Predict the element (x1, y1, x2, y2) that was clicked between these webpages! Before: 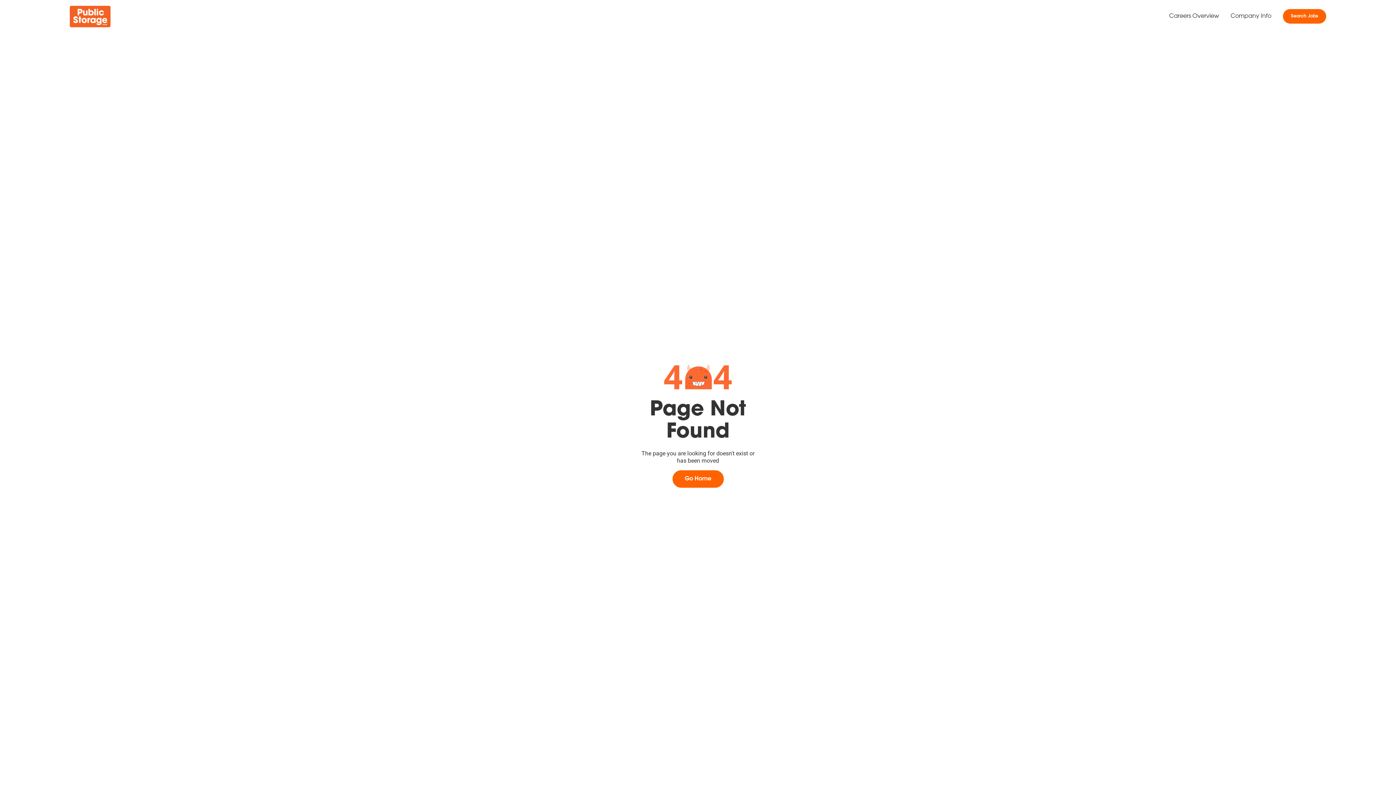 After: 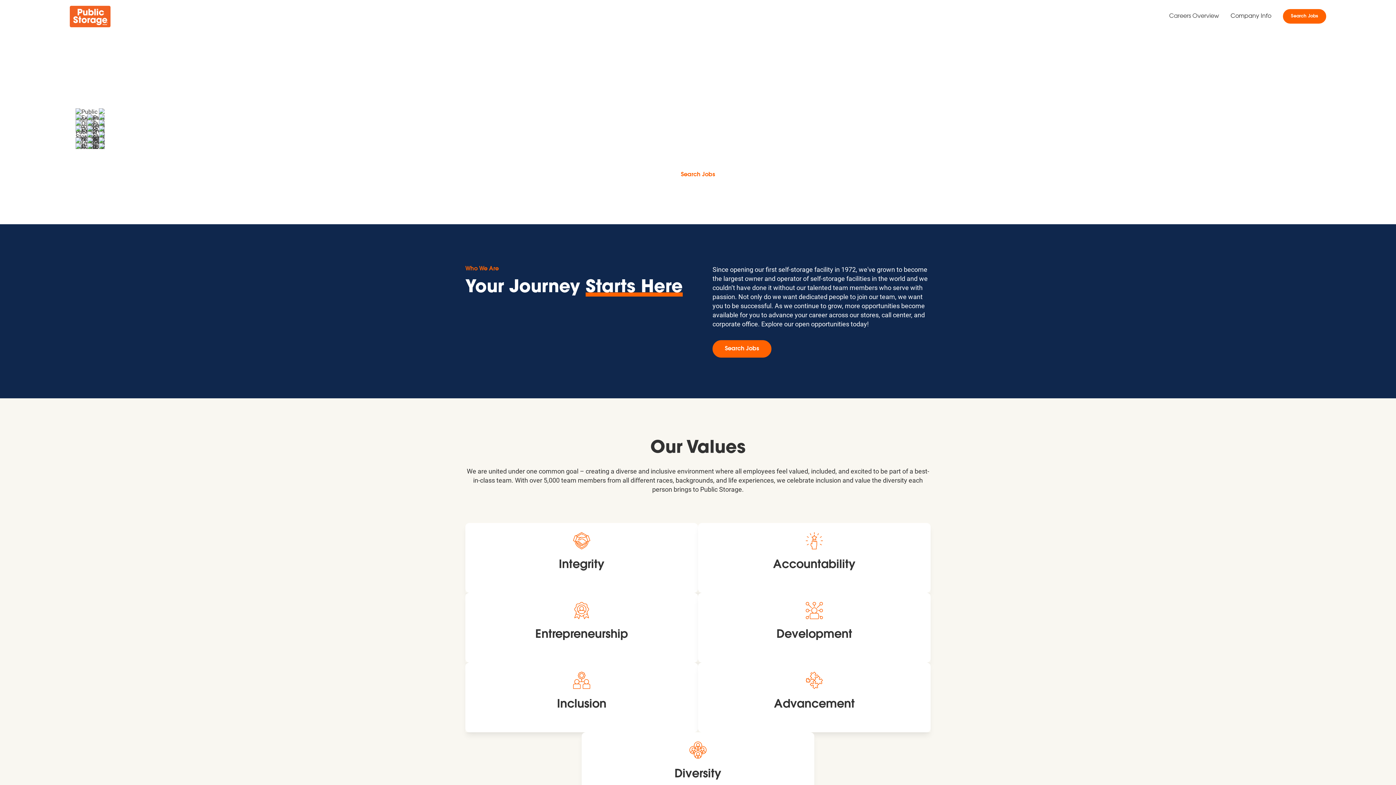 Action: bbox: (672, 470, 723, 487) label: Go Home